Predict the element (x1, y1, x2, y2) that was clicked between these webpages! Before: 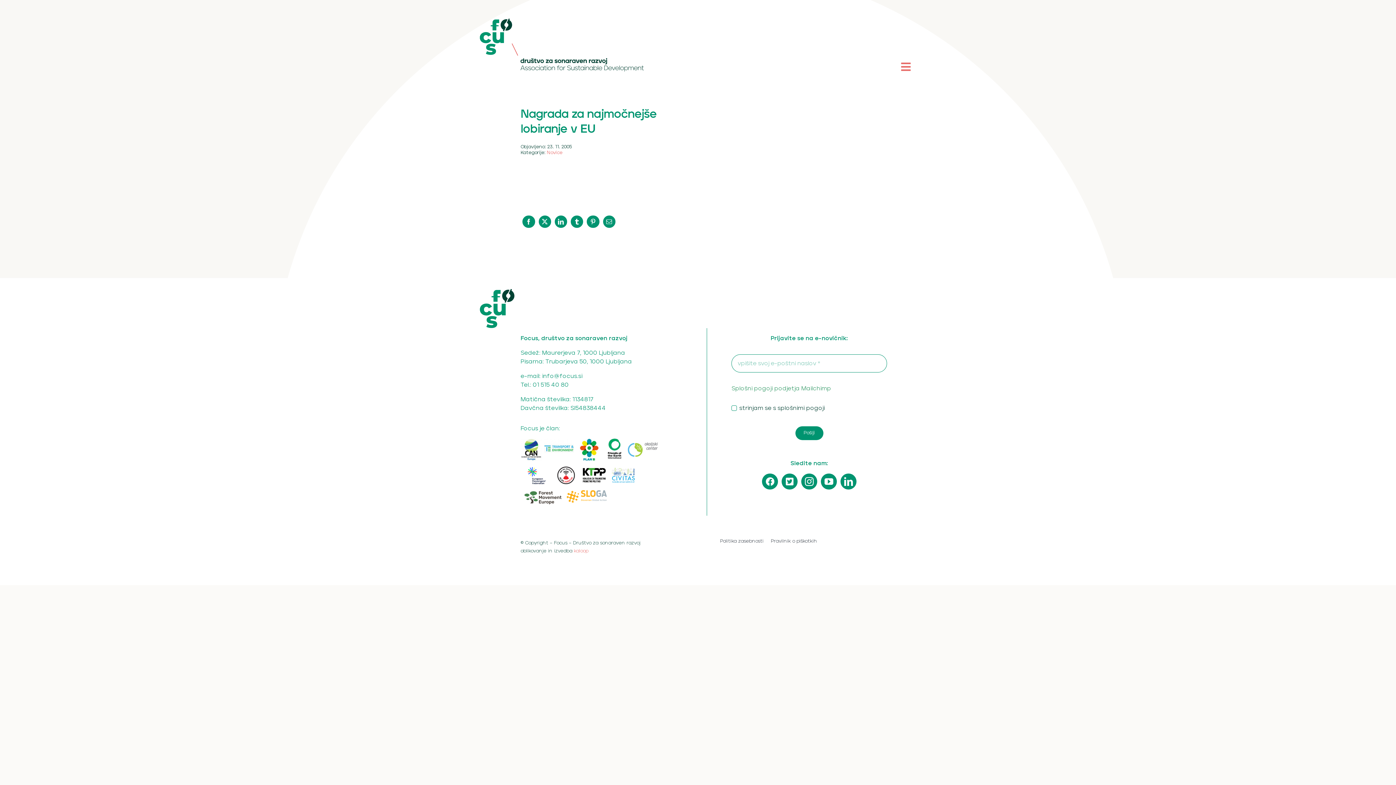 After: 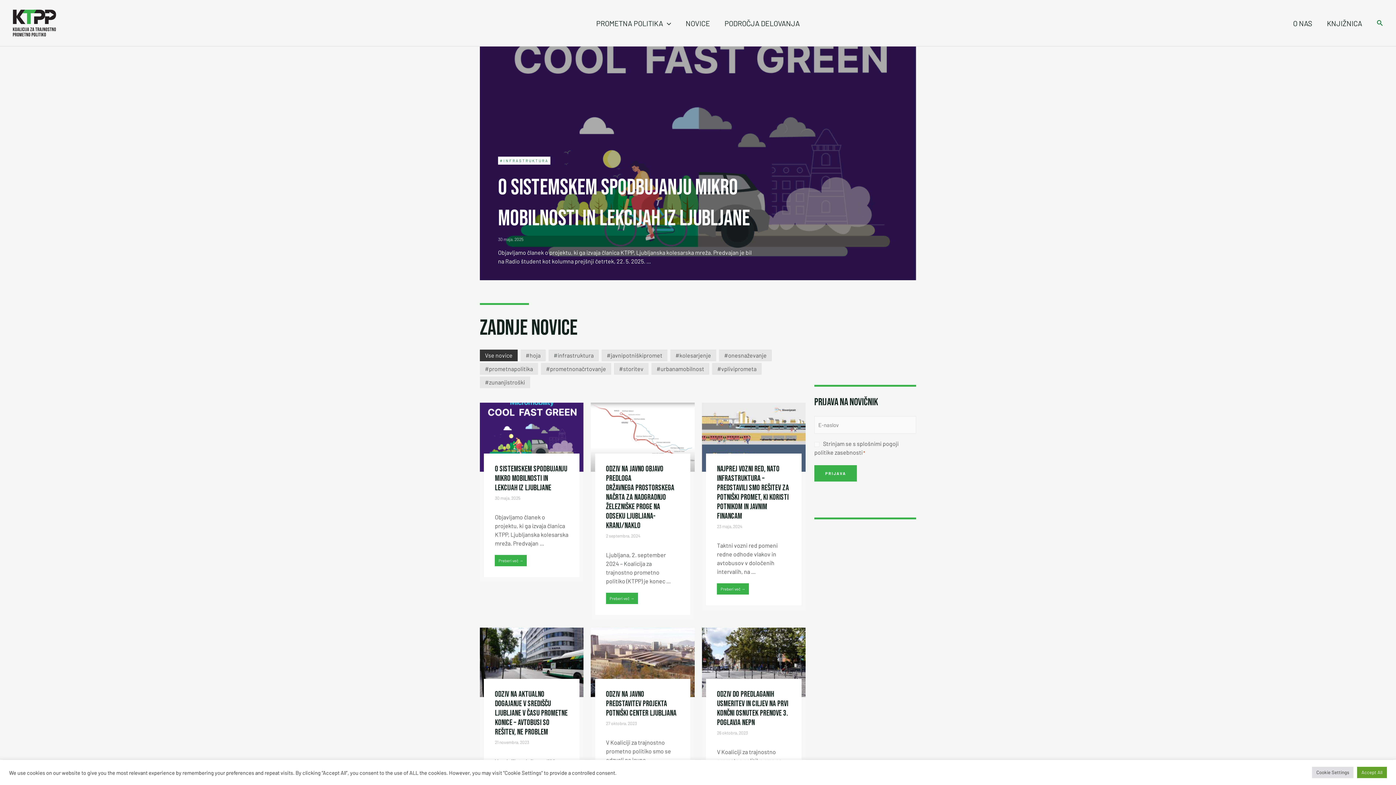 Action: label:        bbox: (577, 468, 610, 474)